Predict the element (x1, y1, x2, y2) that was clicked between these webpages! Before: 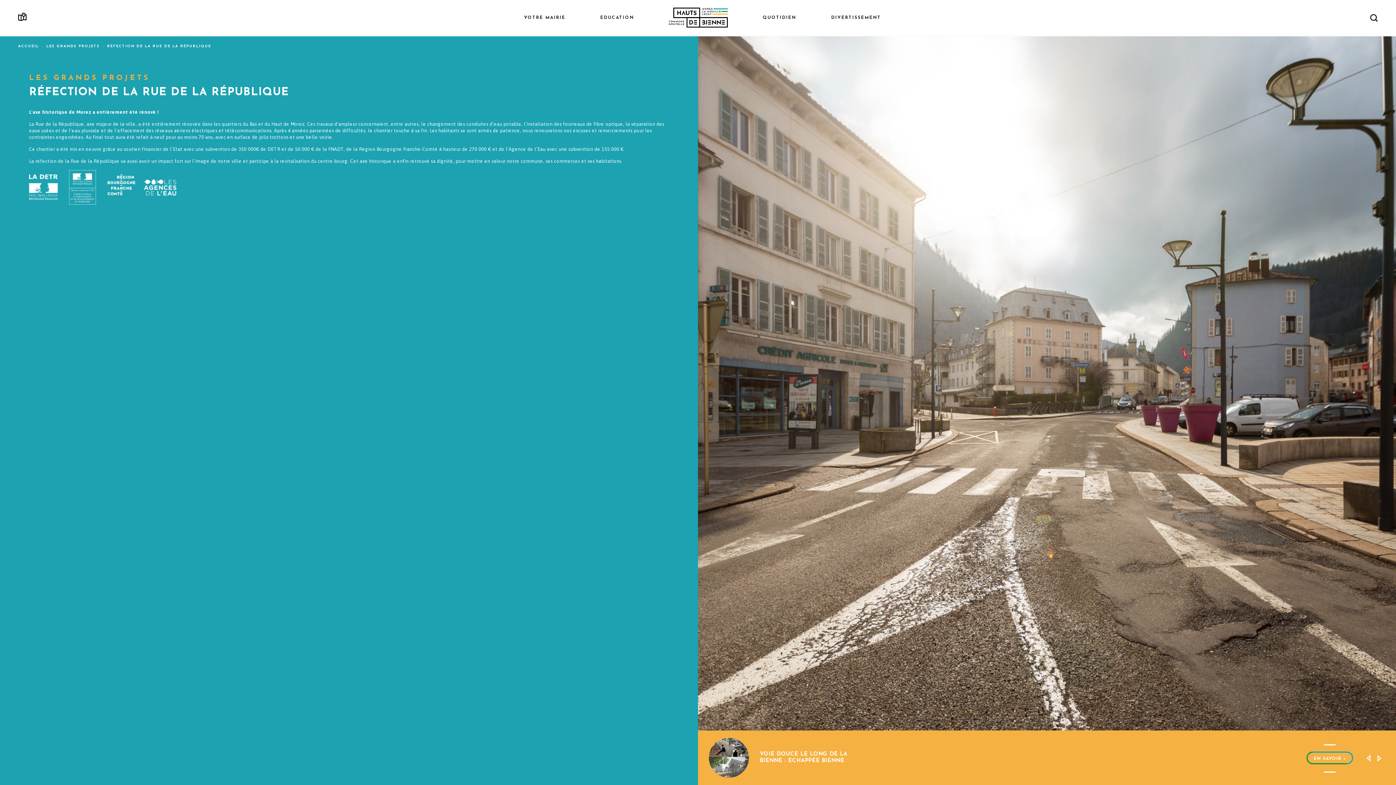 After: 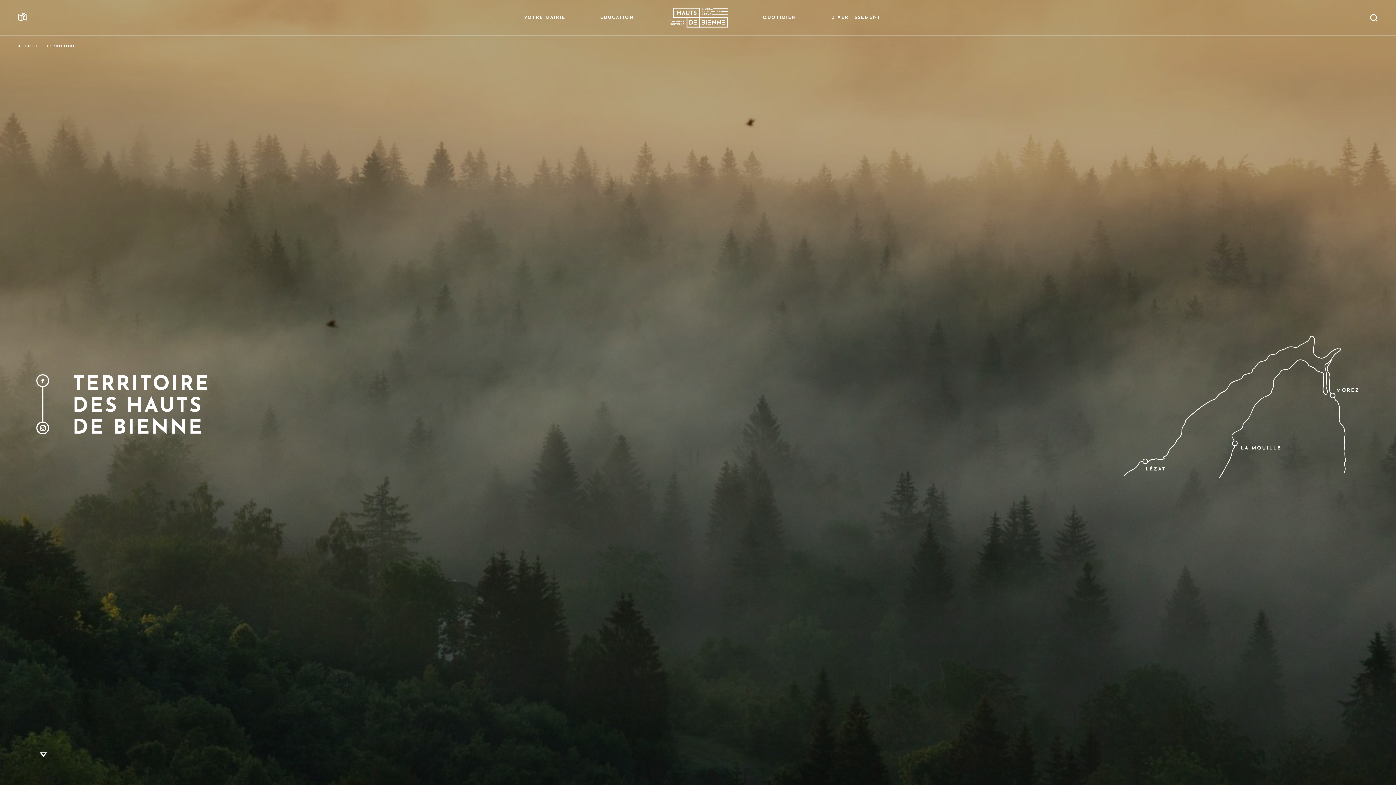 Action: bbox: (18, 12, 26, 22)